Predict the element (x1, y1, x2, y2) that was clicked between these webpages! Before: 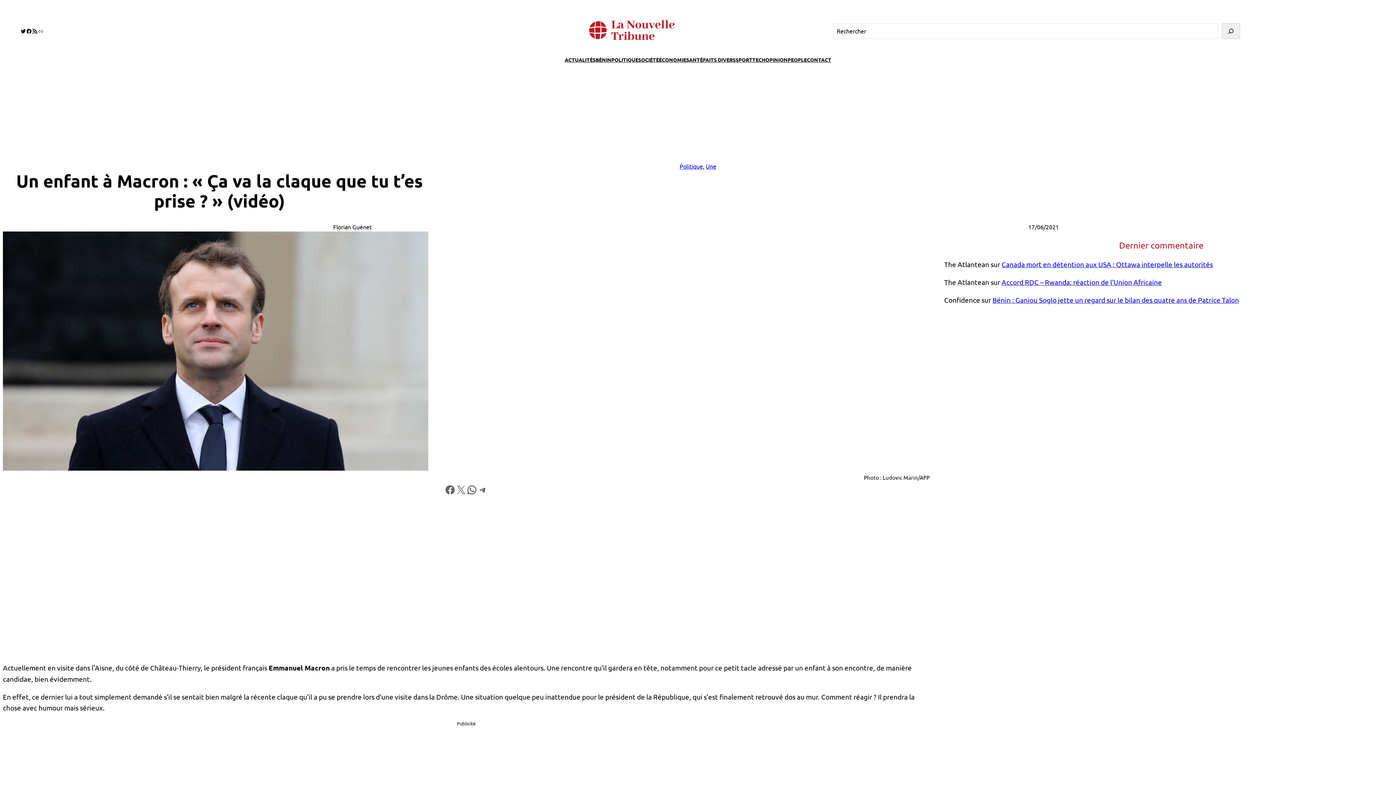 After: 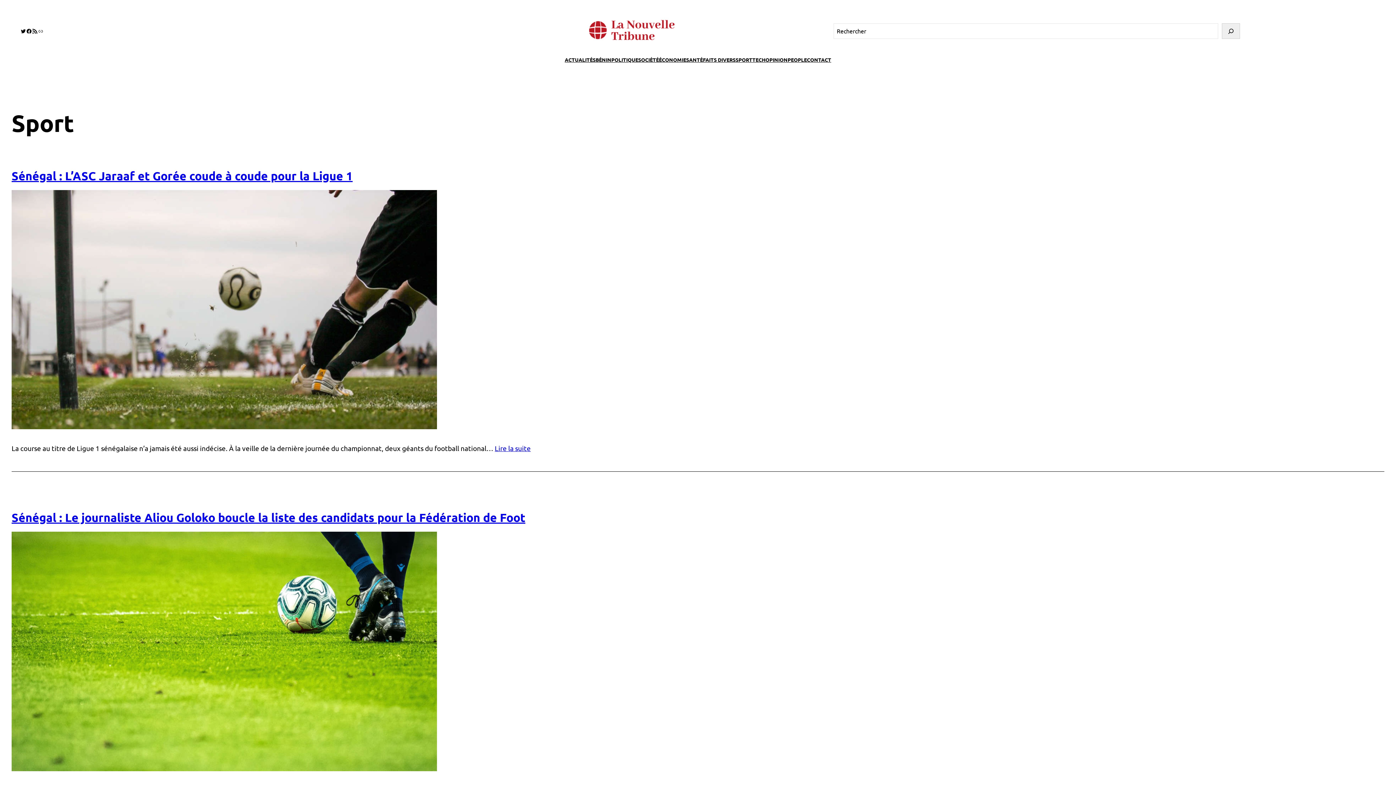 Action: bbox: (735, 55, 752, 63) label: SPORT